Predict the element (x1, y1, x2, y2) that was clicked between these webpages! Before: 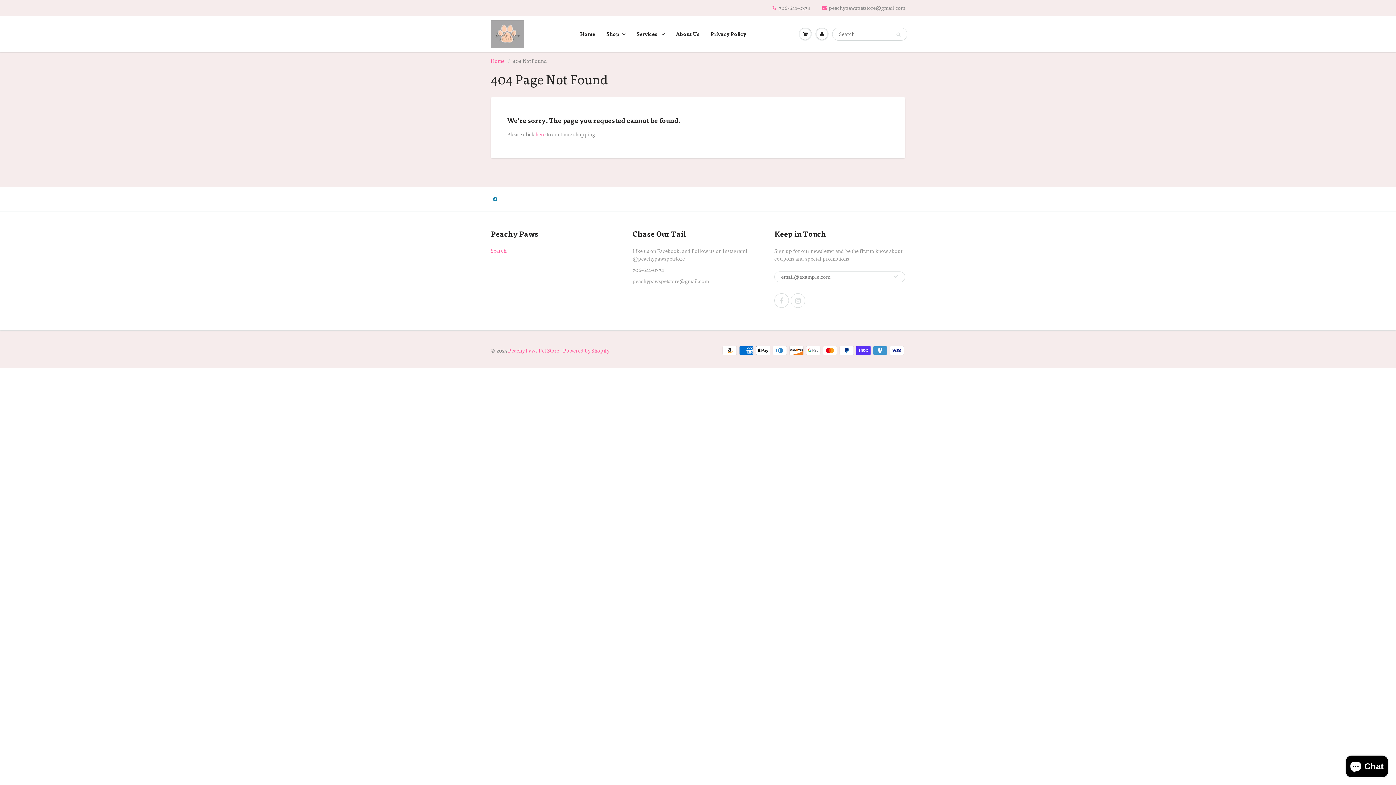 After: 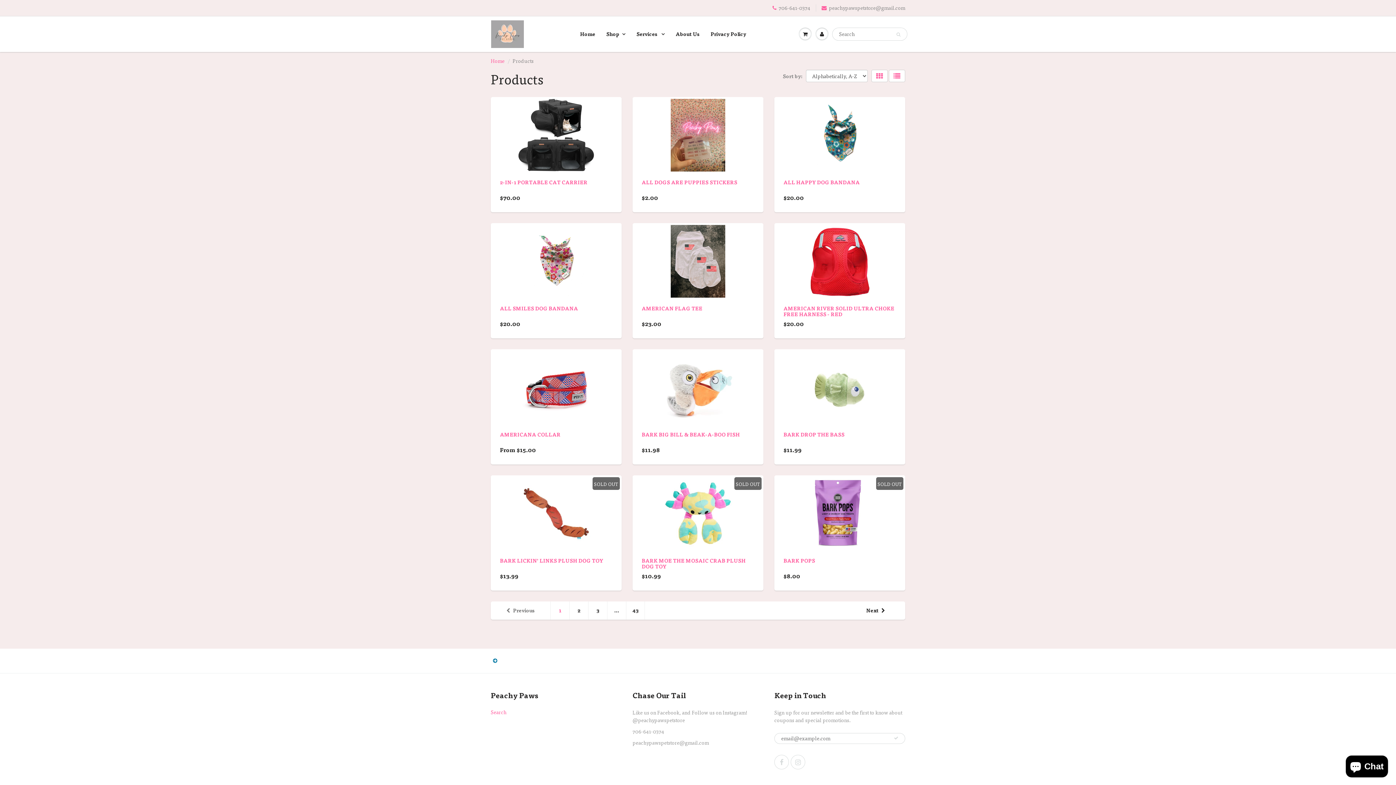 Action: label: here bbox: (535, 130, 545, 137)